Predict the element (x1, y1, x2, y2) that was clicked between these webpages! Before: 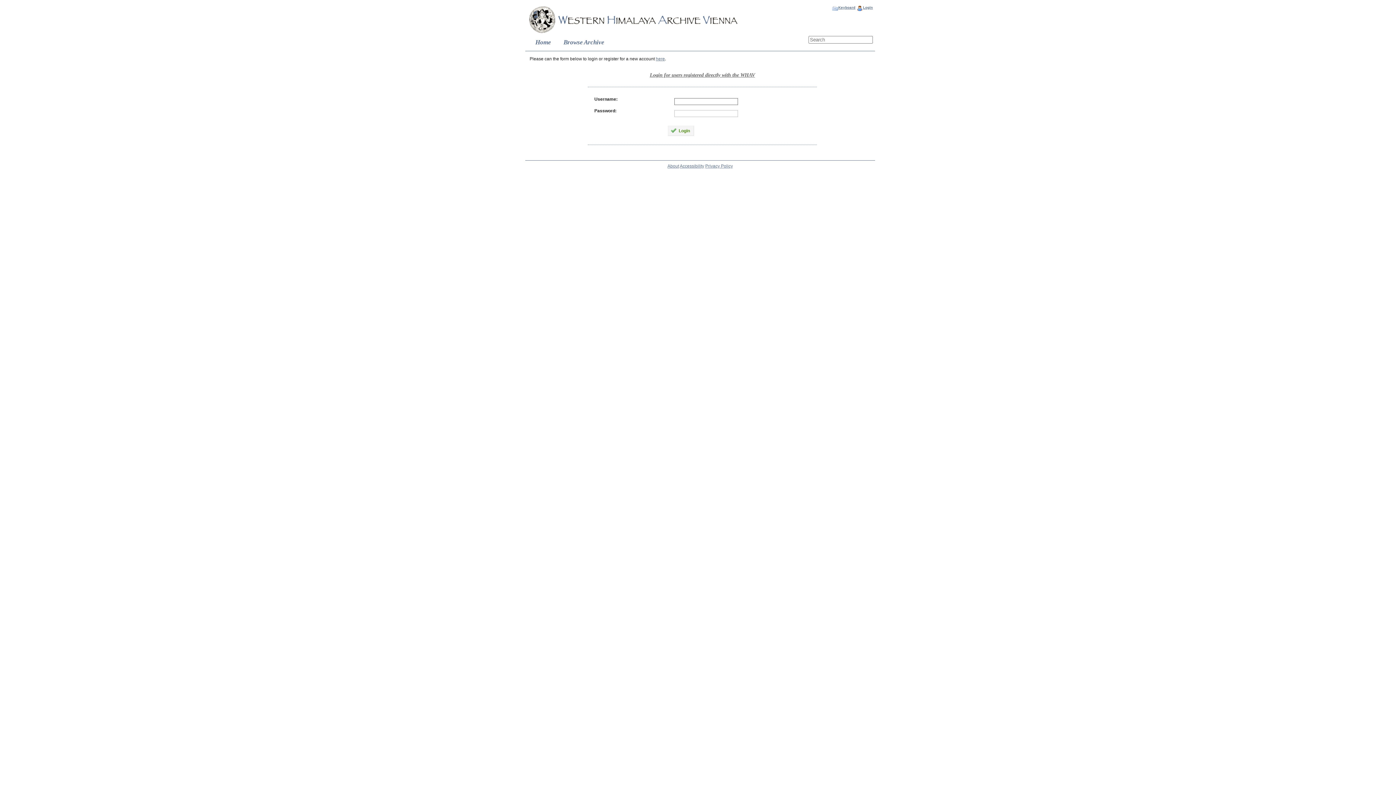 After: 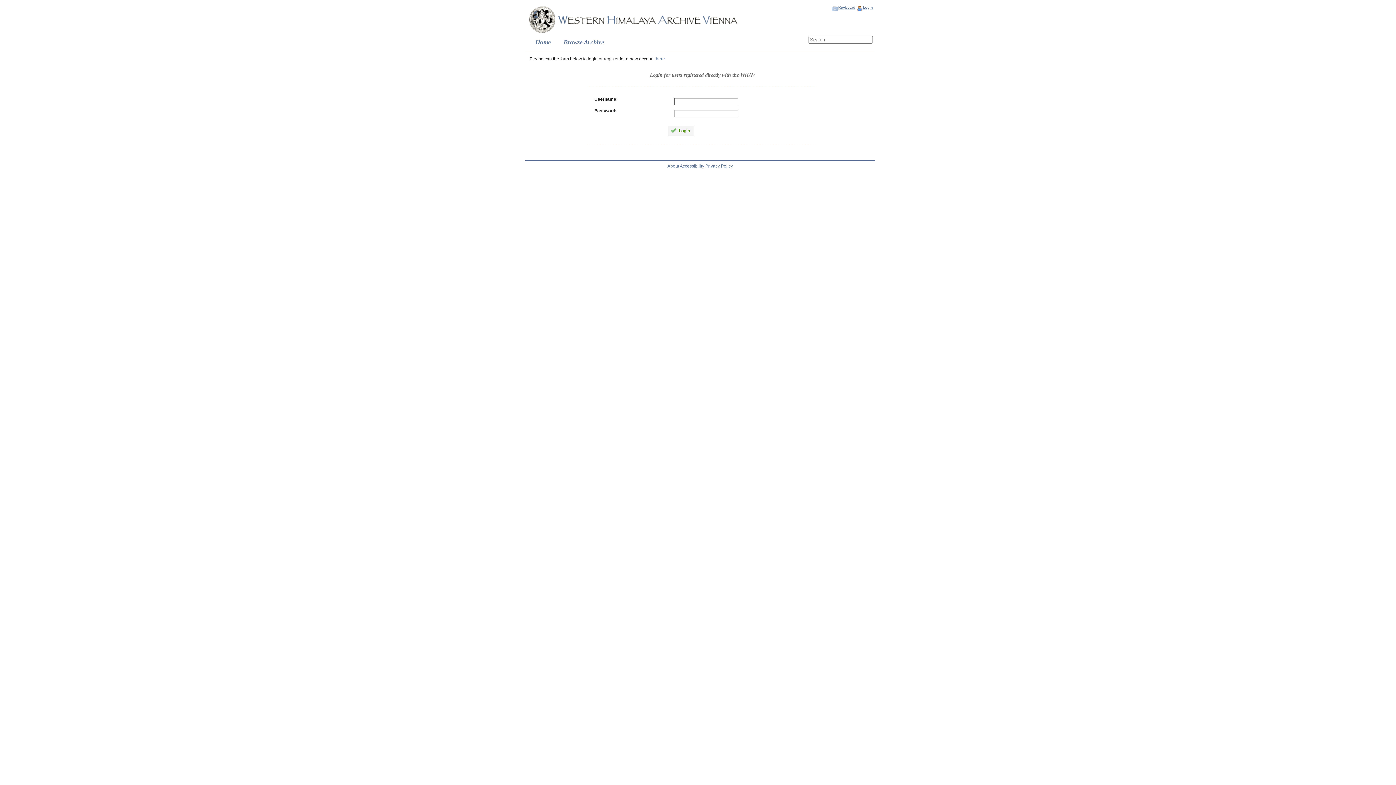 Action: bbox: (856, 5, 873, 11) label: Login